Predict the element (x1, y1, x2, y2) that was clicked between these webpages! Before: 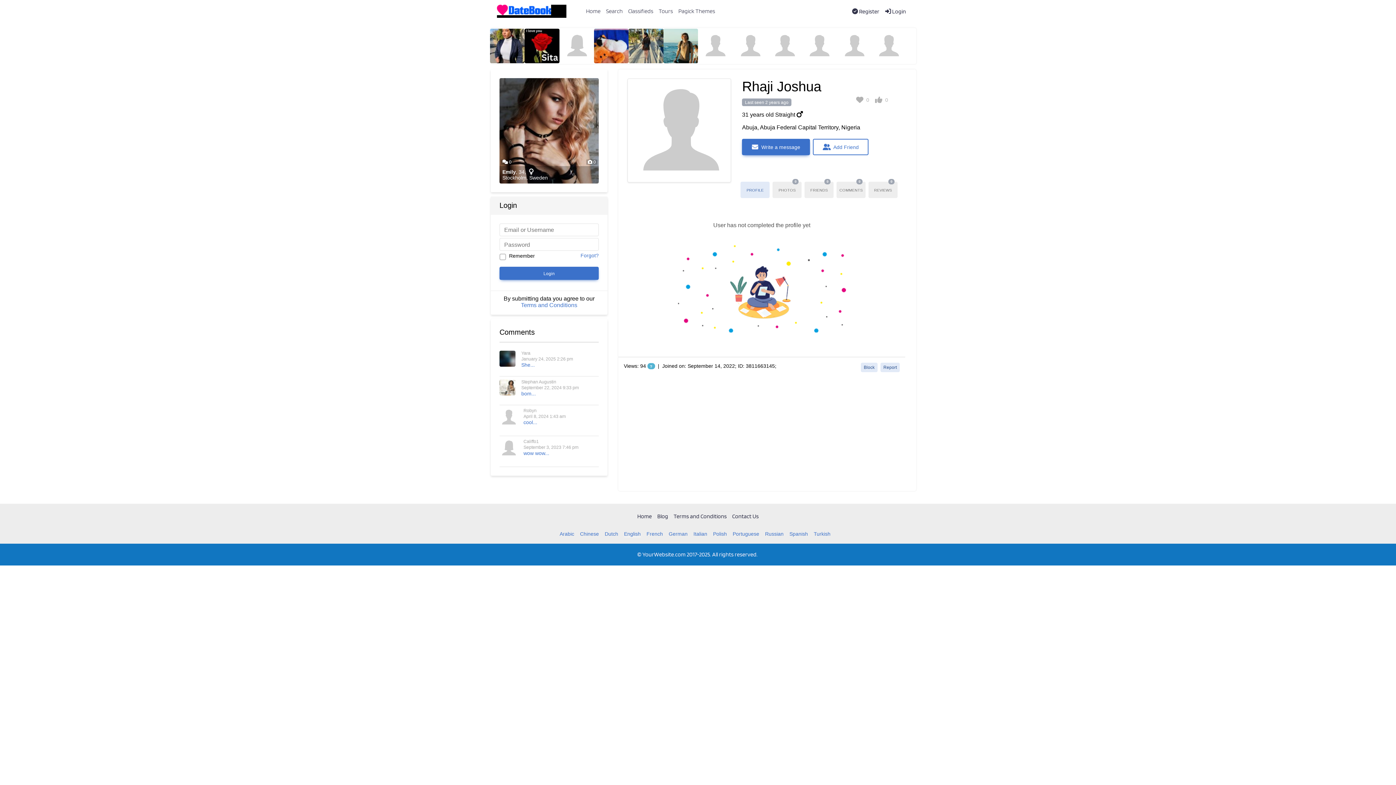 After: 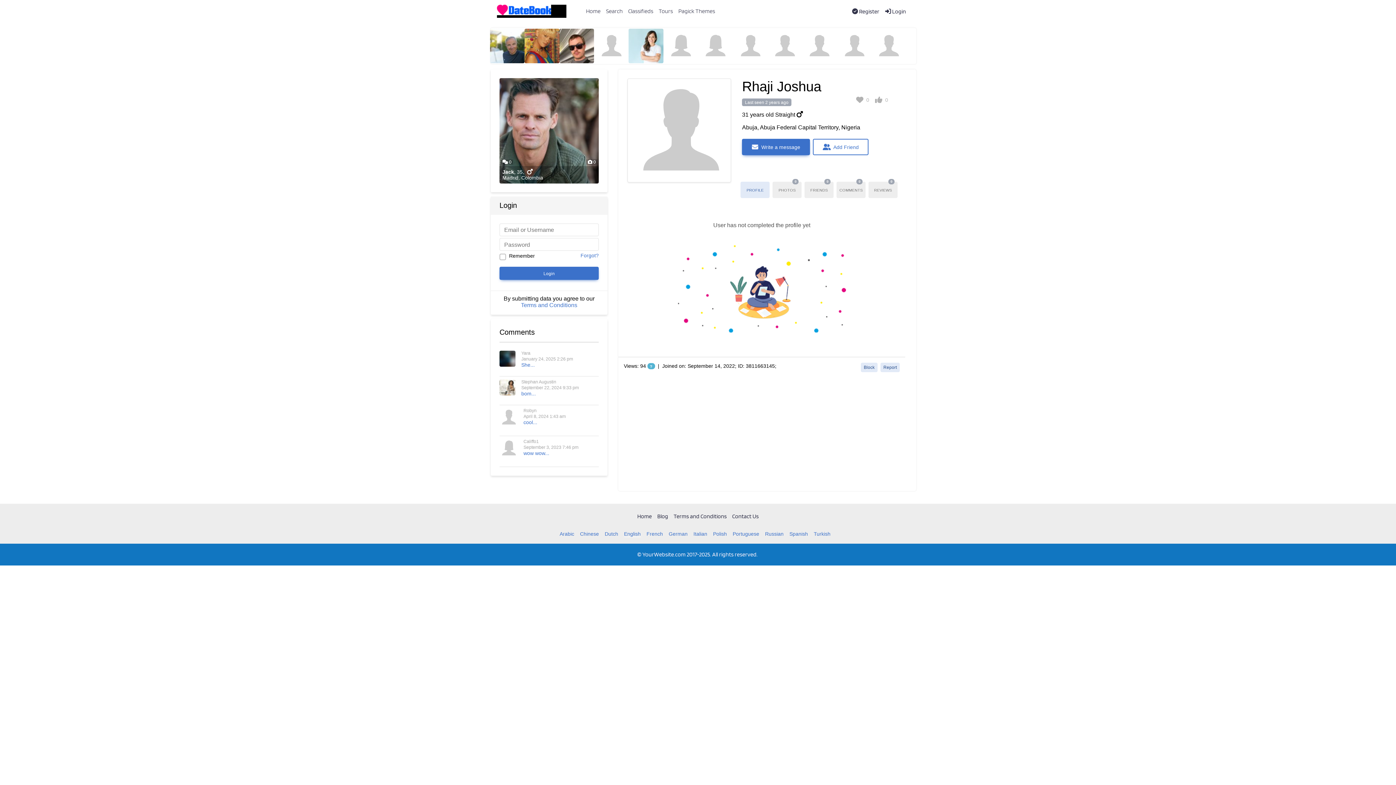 Action: label: English bbox: (624, 531, 640, 537)